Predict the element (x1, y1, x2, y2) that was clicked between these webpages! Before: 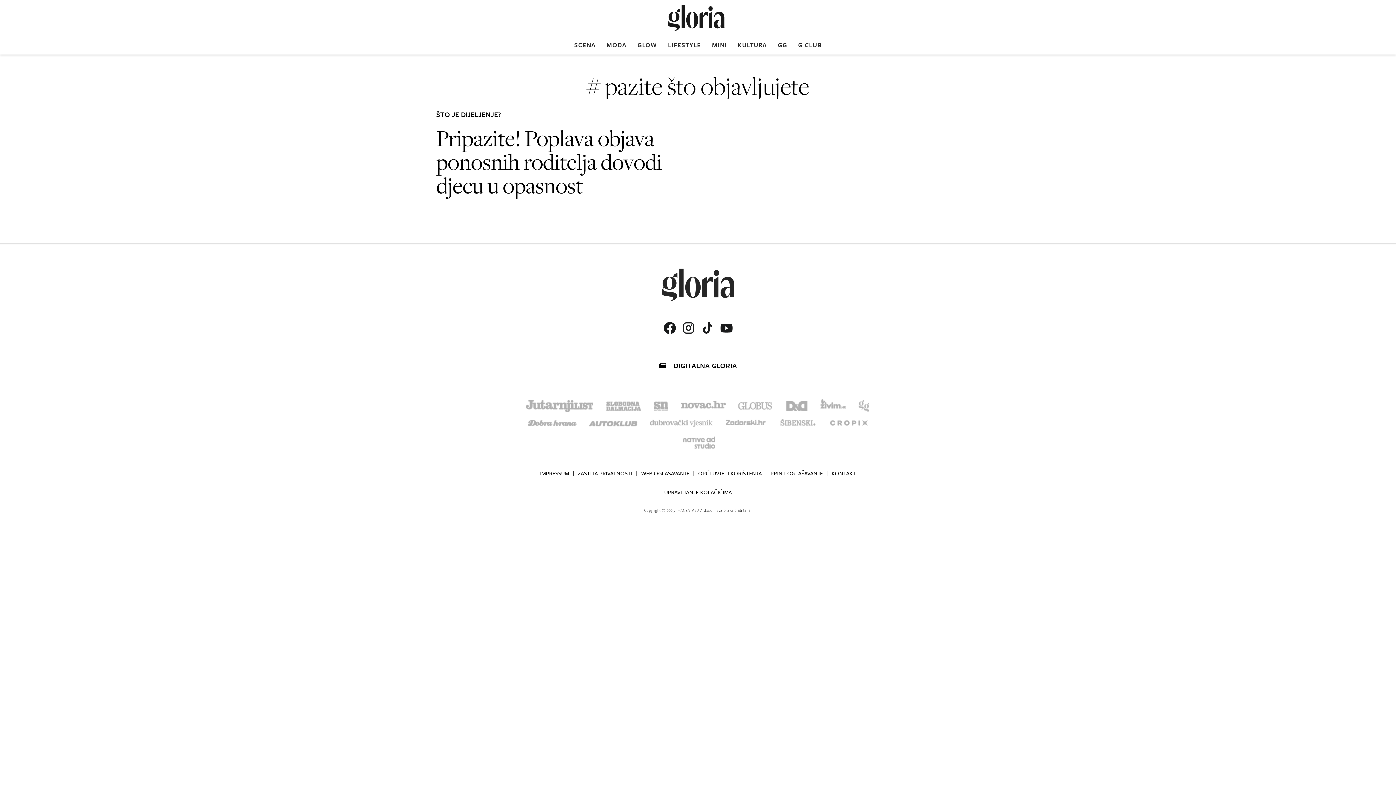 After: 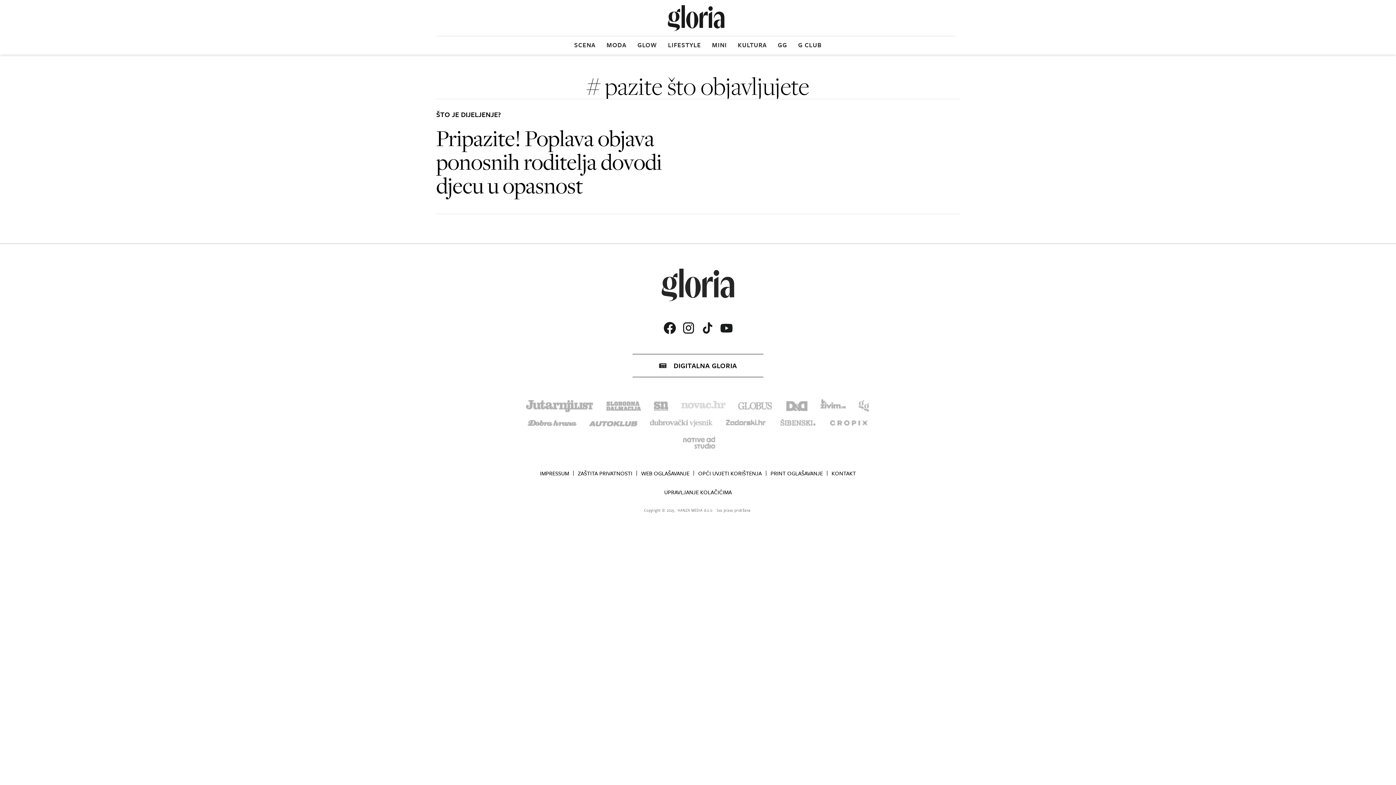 Action: bbox: (681, 398, 725, 412)